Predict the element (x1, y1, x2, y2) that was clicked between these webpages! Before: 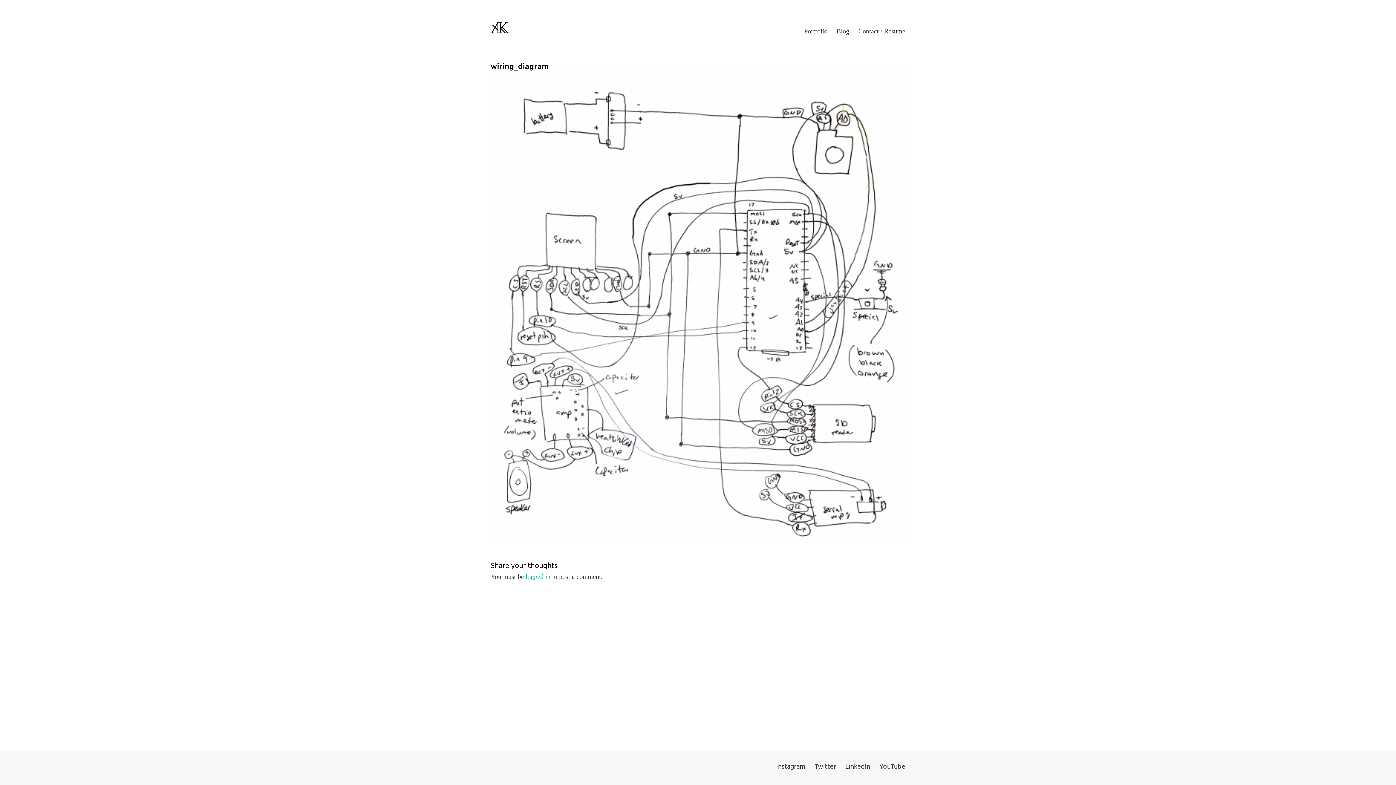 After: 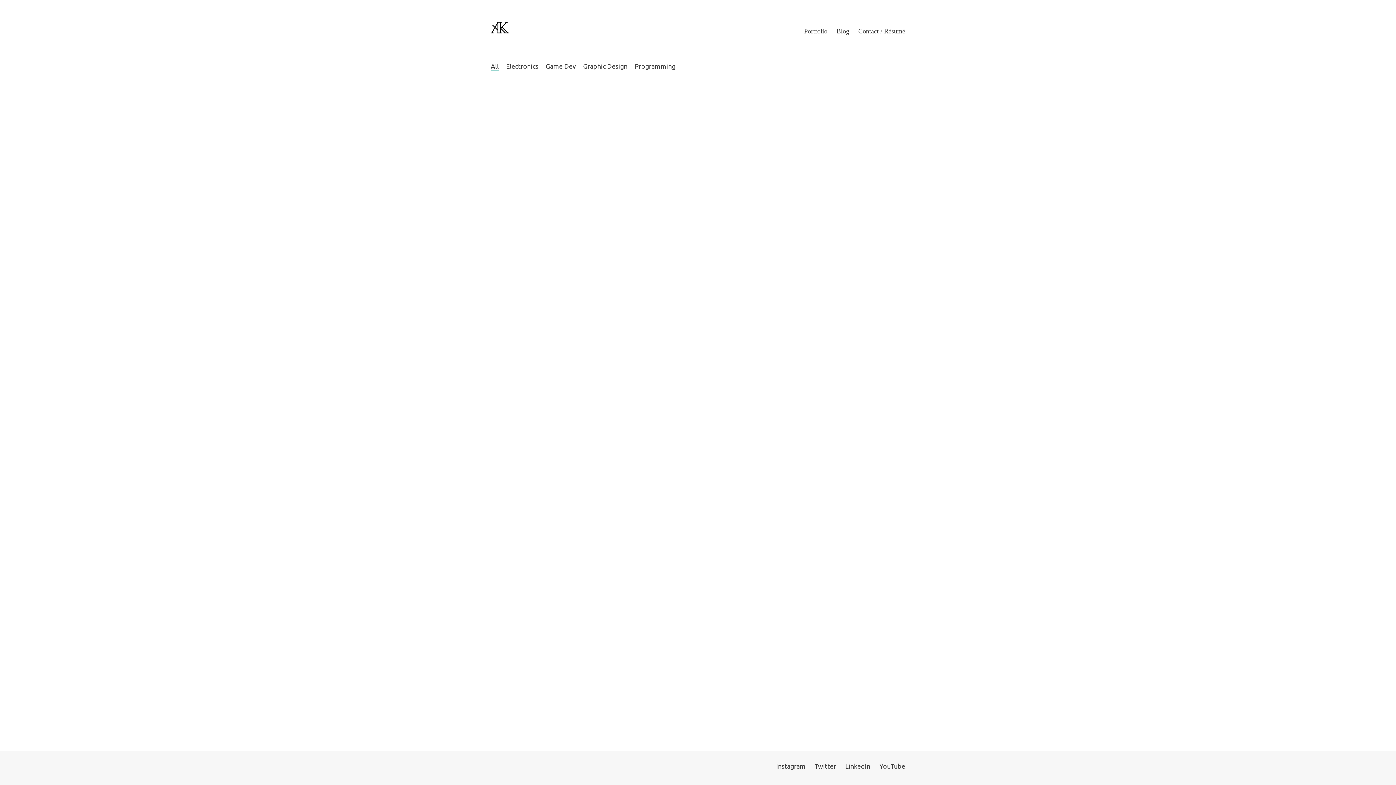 Action: bbox: (490, 21, 509, 40)